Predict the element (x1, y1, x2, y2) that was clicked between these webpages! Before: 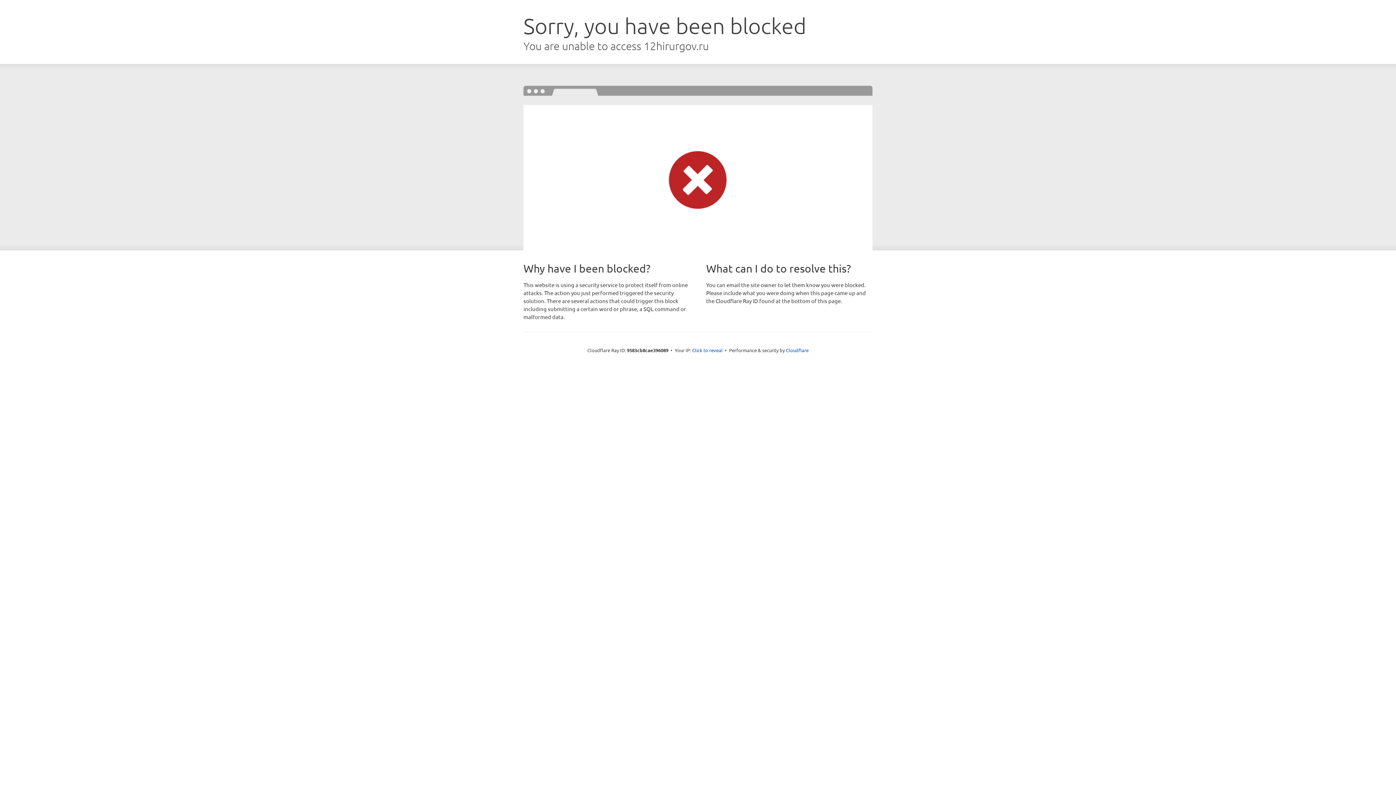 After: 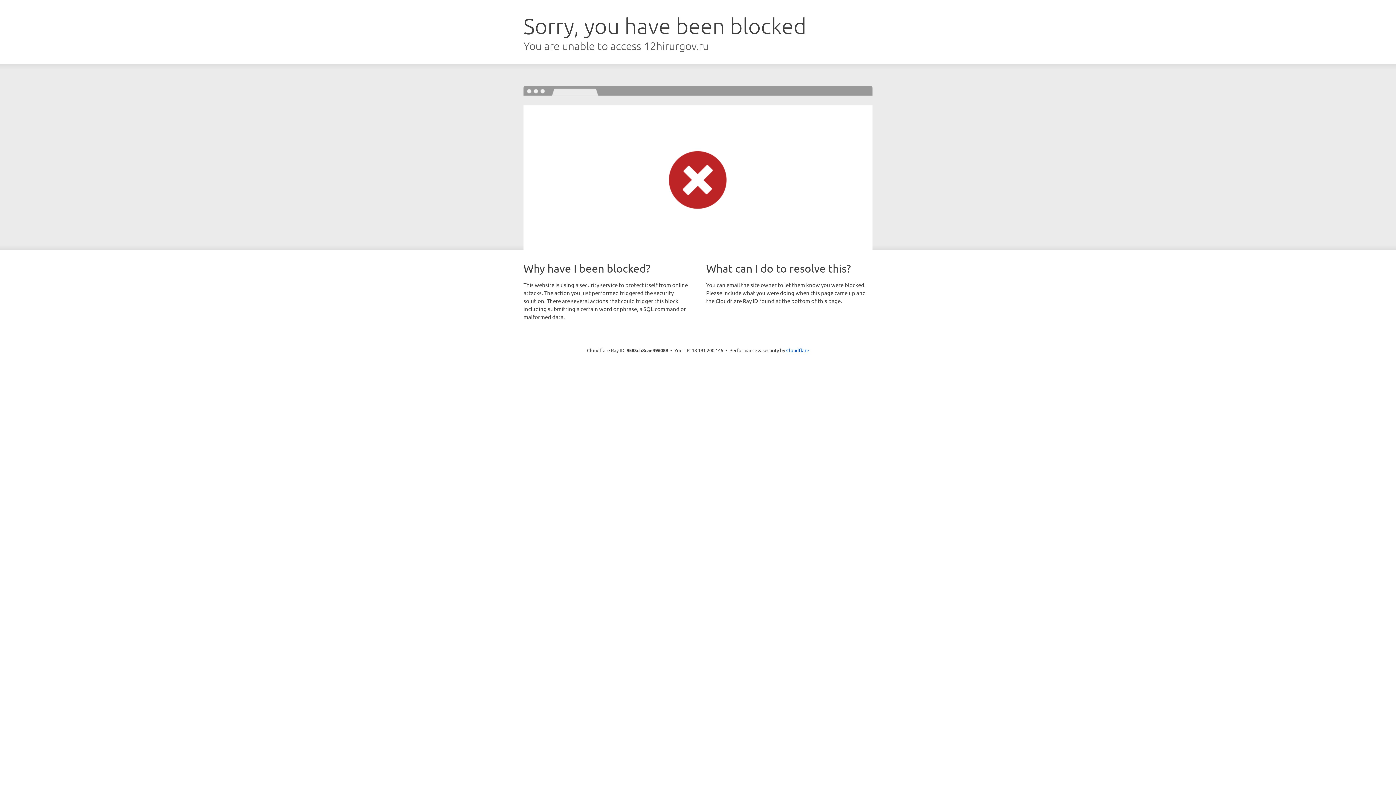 Action: bbox: (692, 346, 722, 353) label: Click to reveal